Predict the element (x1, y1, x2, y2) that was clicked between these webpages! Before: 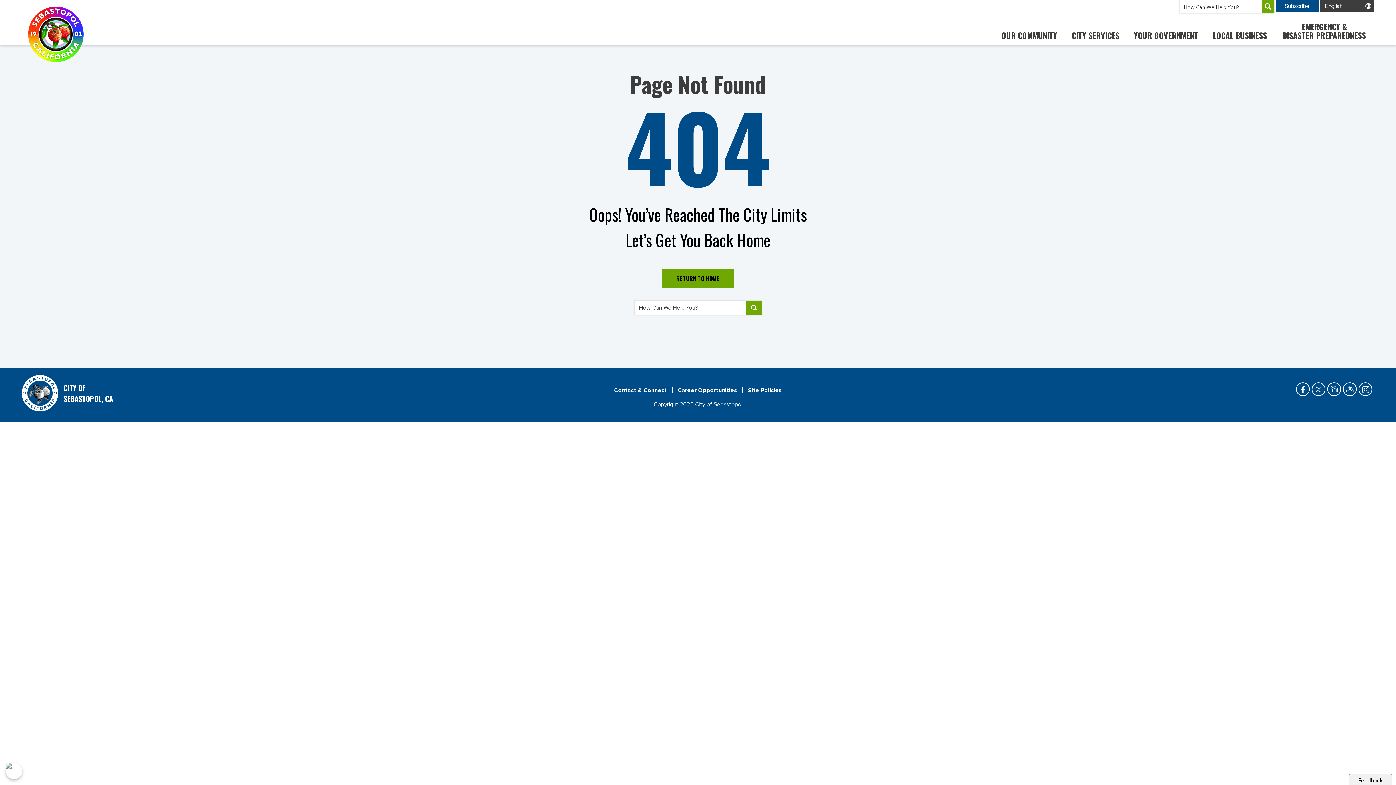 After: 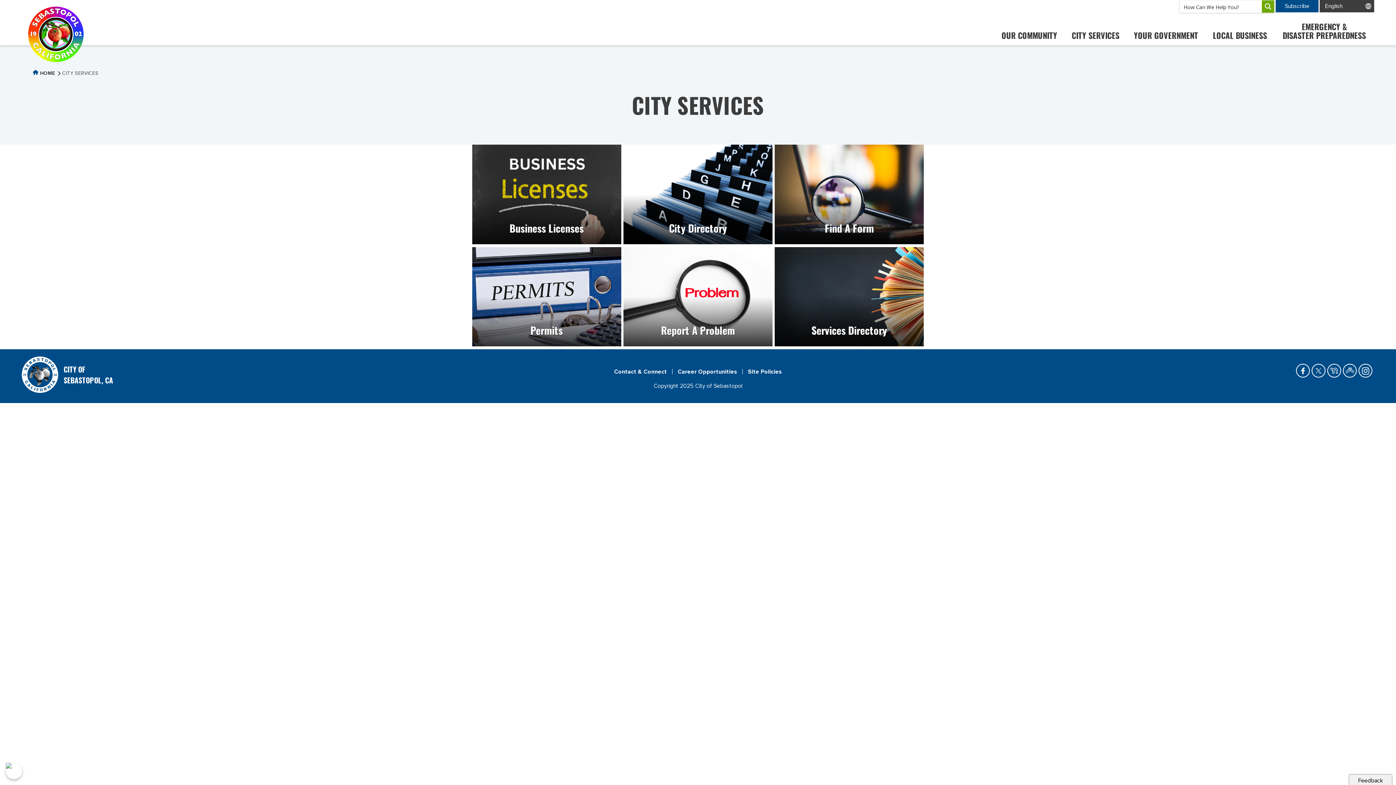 Action: bbox: (1064, 21, 1126, 45) label: CITY SERVICES